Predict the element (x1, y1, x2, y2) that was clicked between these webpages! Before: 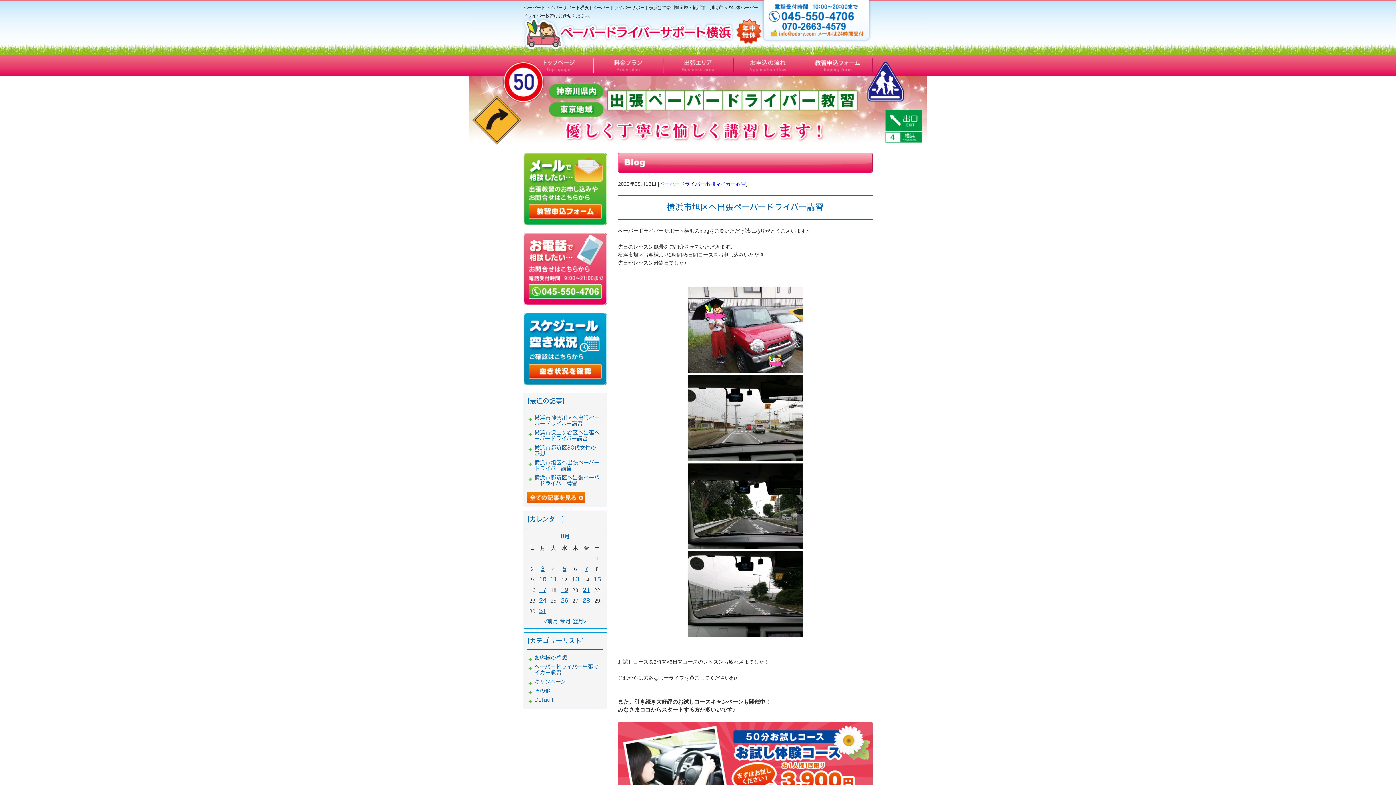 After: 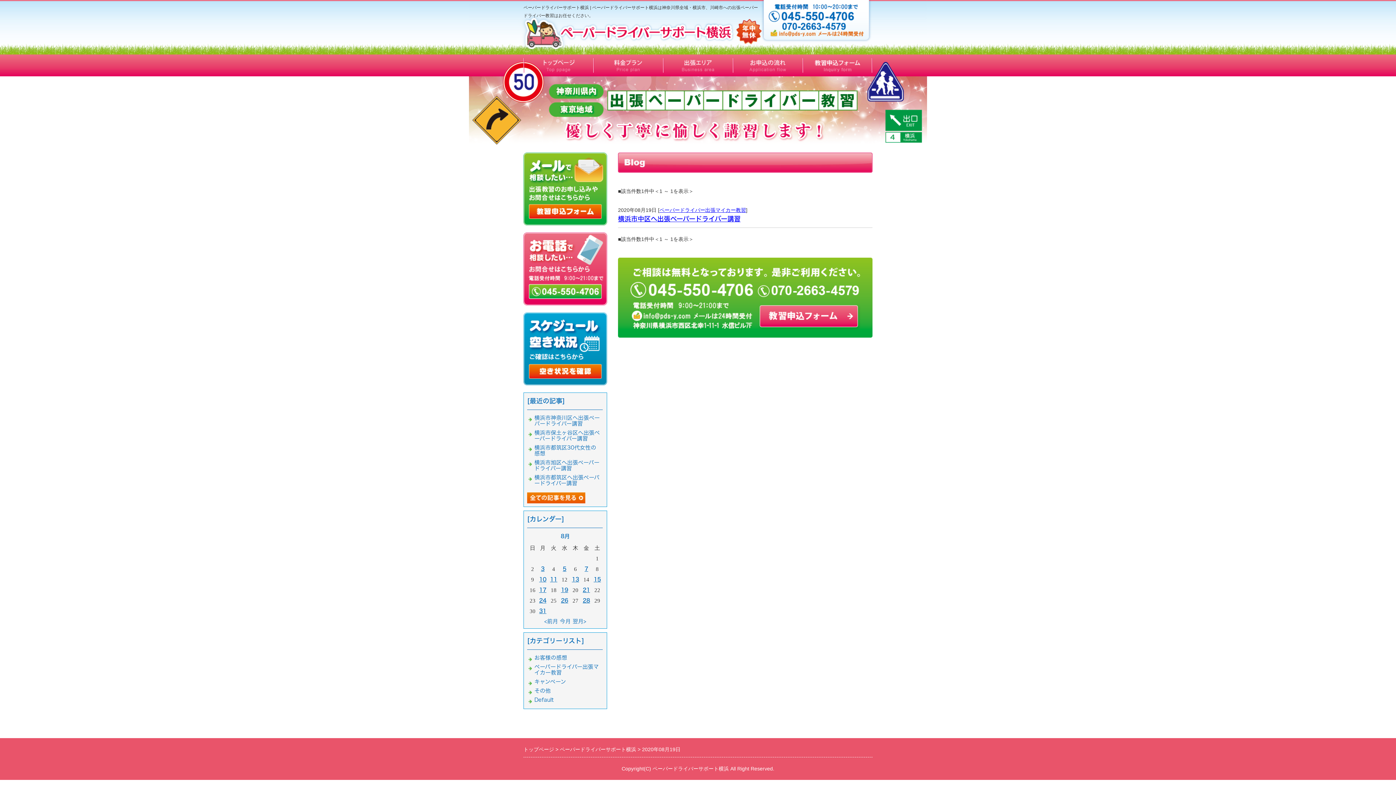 Action: bbox: (561, 587, 568, 593) label: 19